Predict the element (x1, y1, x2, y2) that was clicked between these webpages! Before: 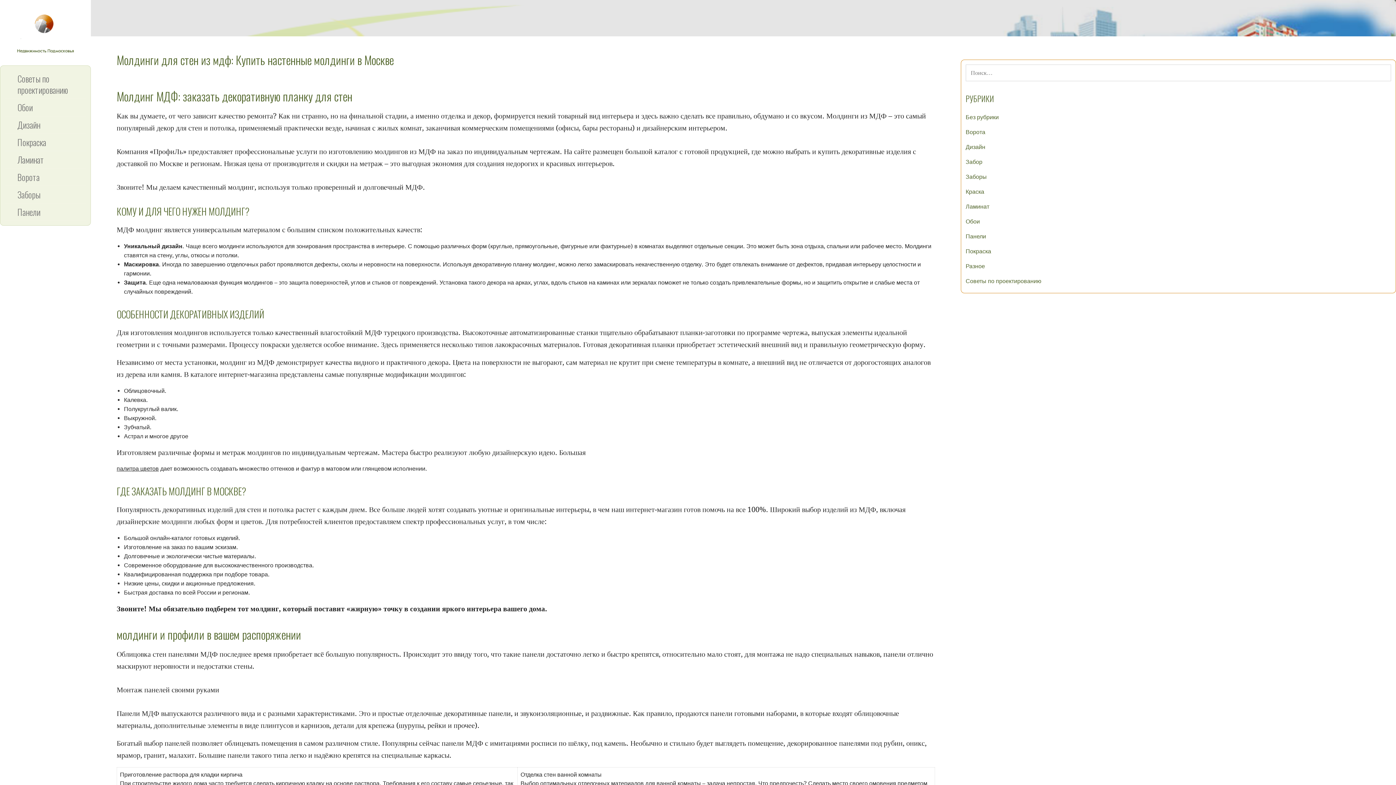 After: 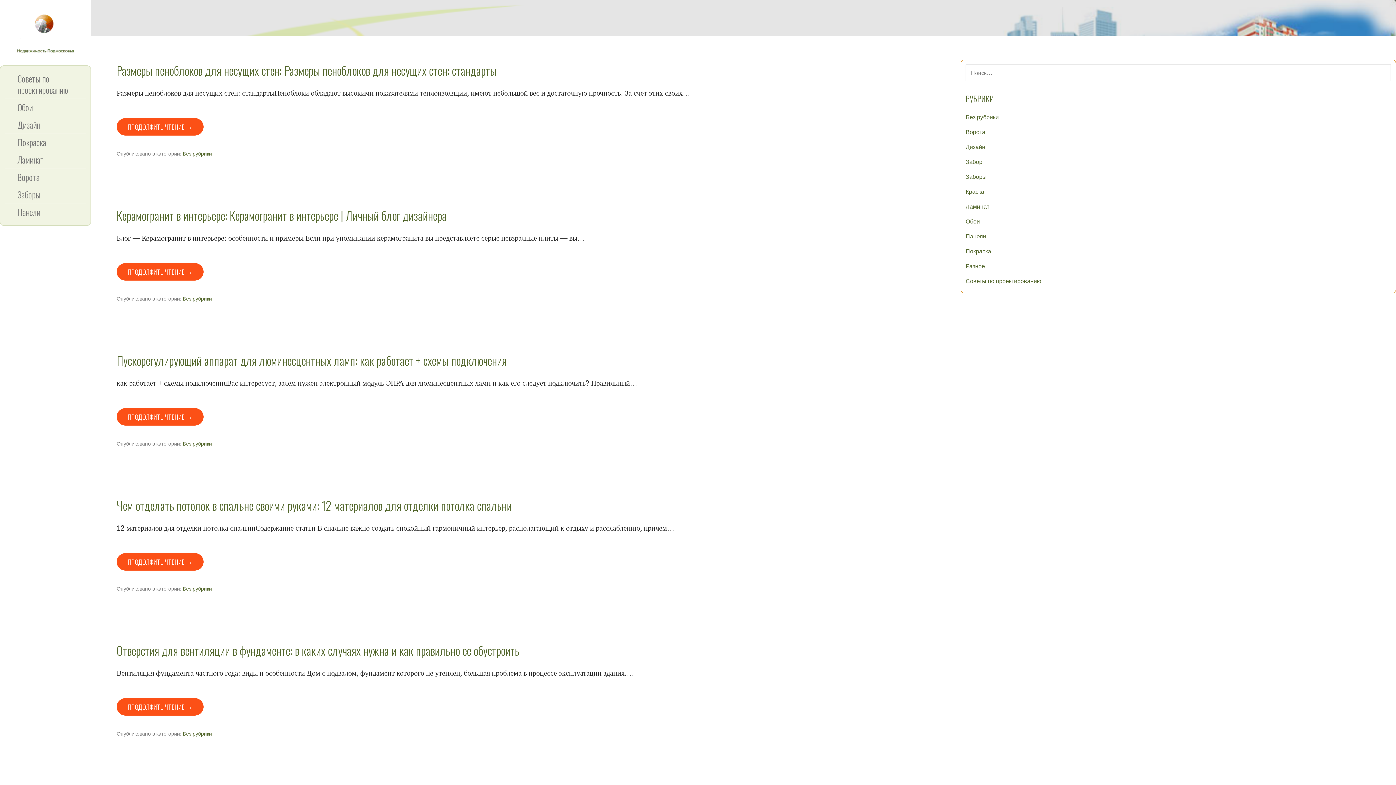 Action: label: Без рубрики bbox: (965, 218, 999, 225)